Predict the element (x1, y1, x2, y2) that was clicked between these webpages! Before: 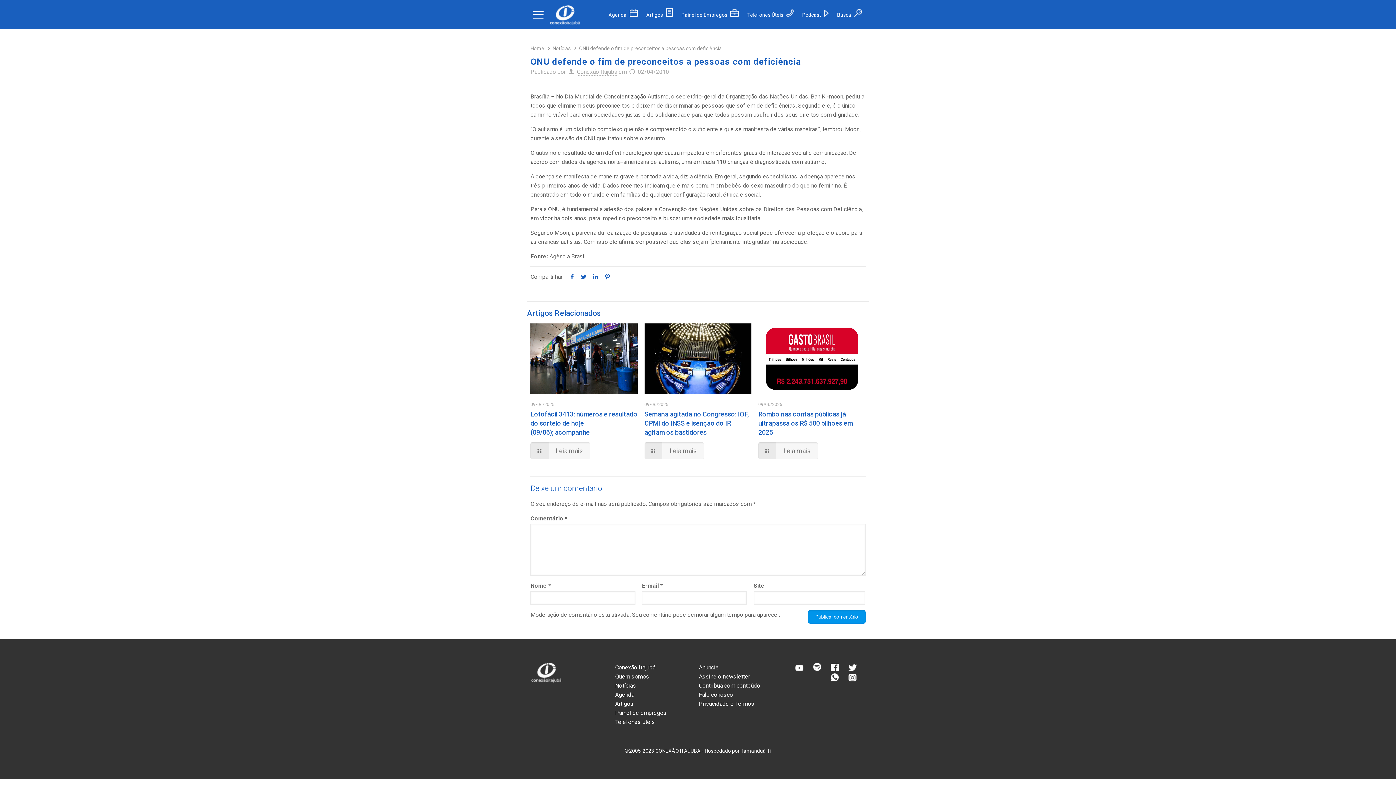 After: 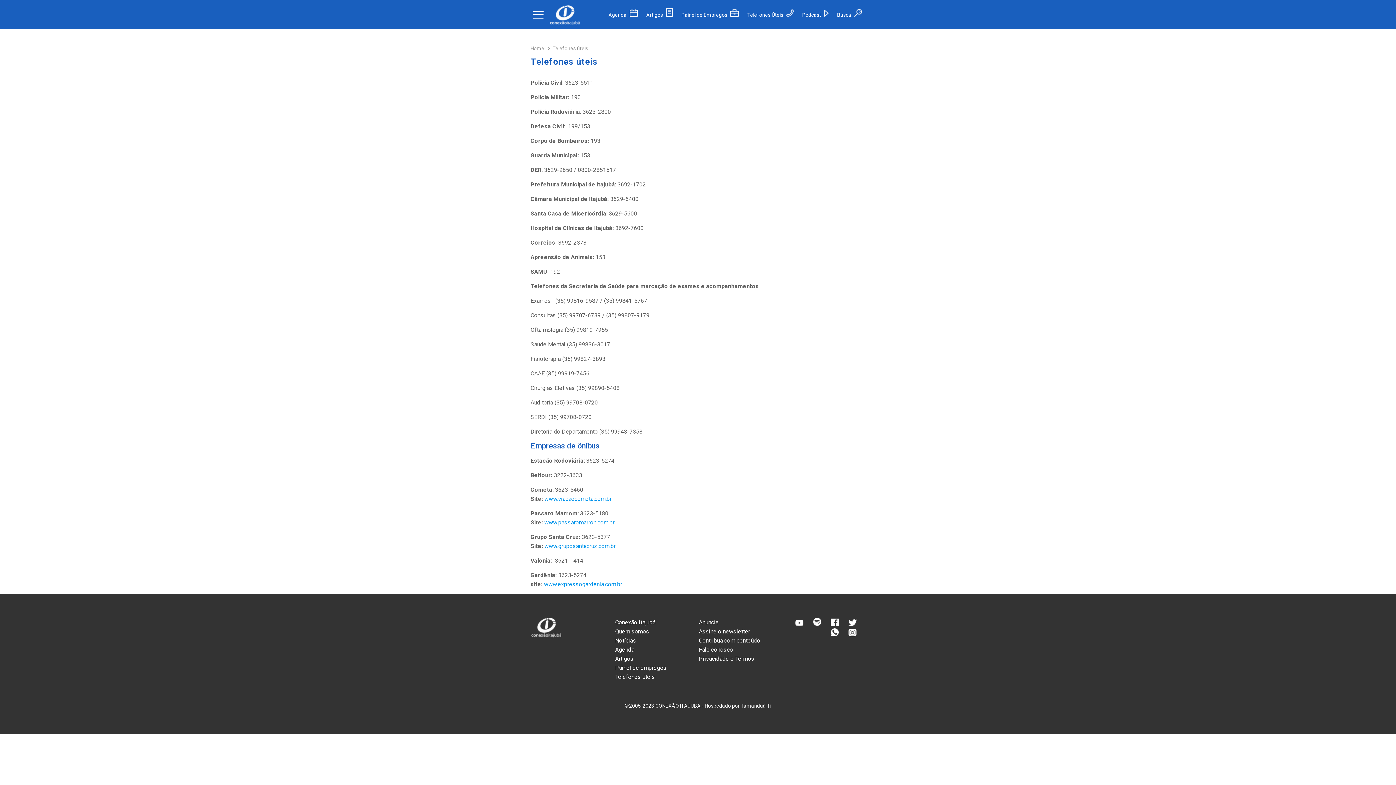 Action: label: Telefones Úteis  bbox: (747, 12, 793, 17)